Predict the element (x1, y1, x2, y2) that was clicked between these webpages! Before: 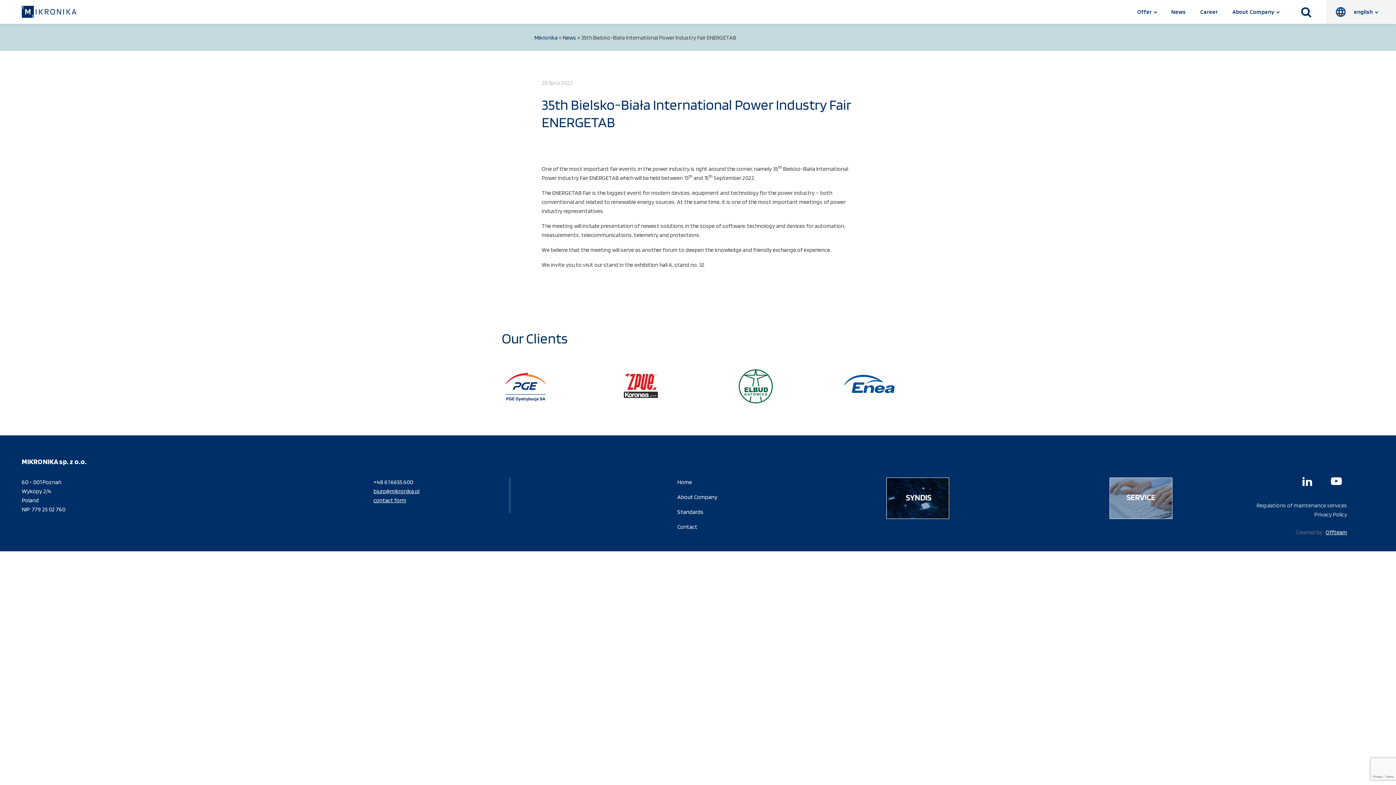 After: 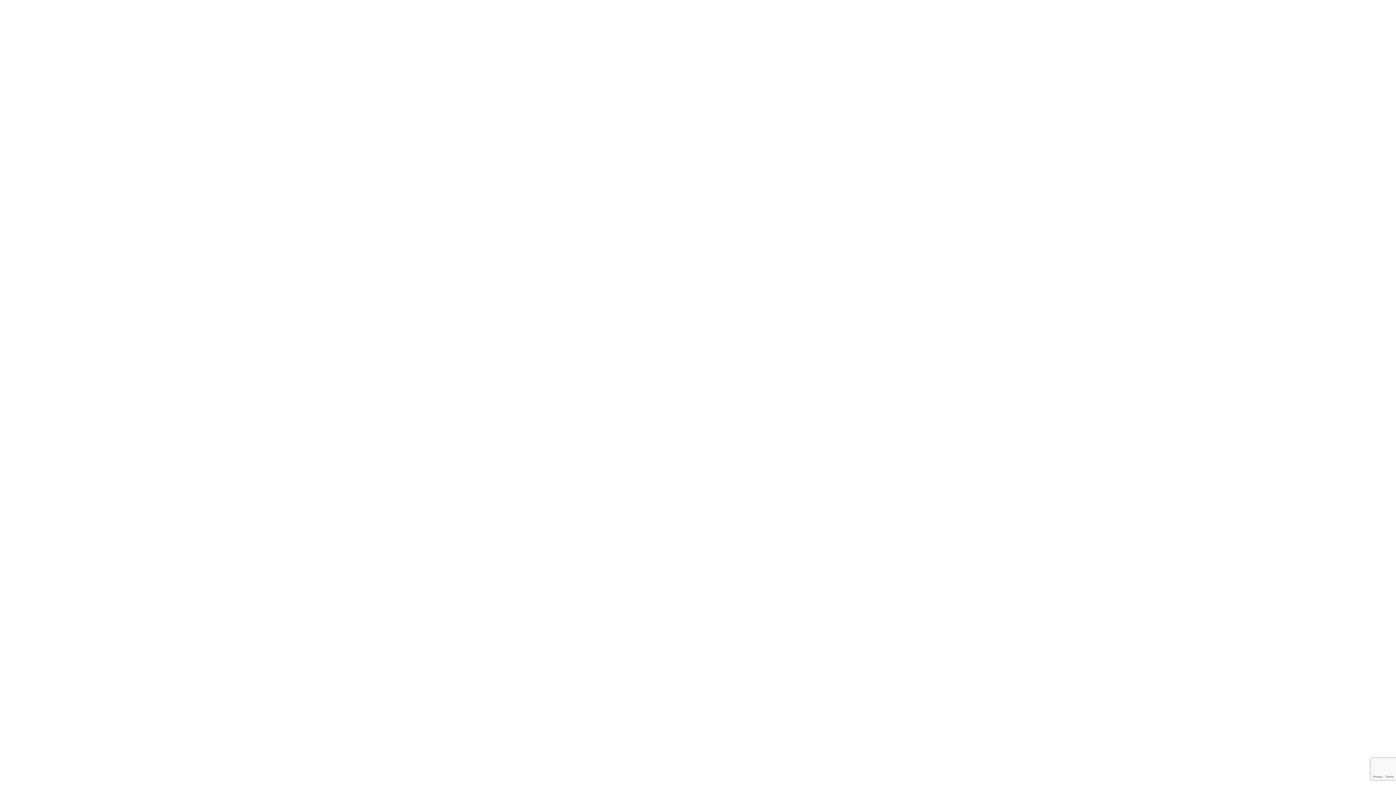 Action: label: contact form bbox: (373, 497, 406, 504)